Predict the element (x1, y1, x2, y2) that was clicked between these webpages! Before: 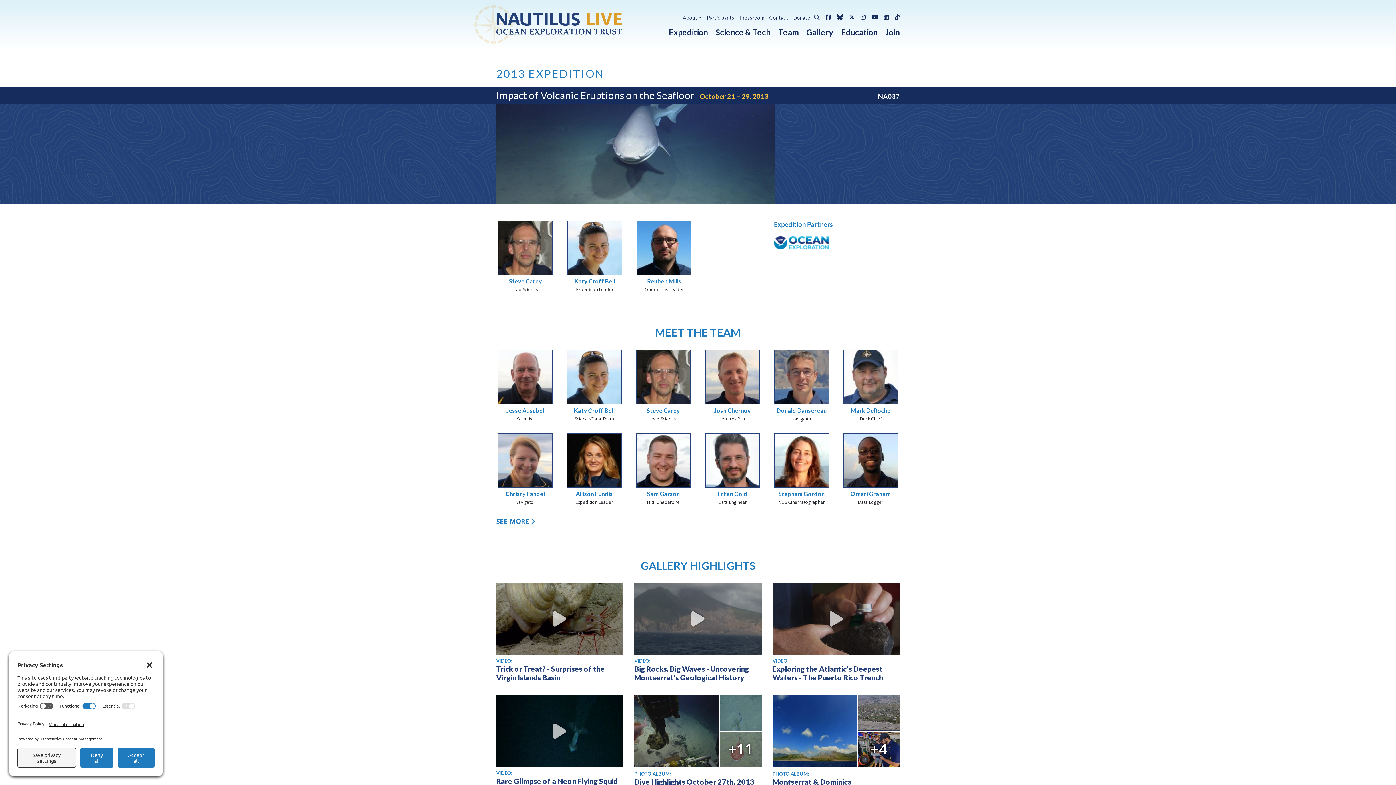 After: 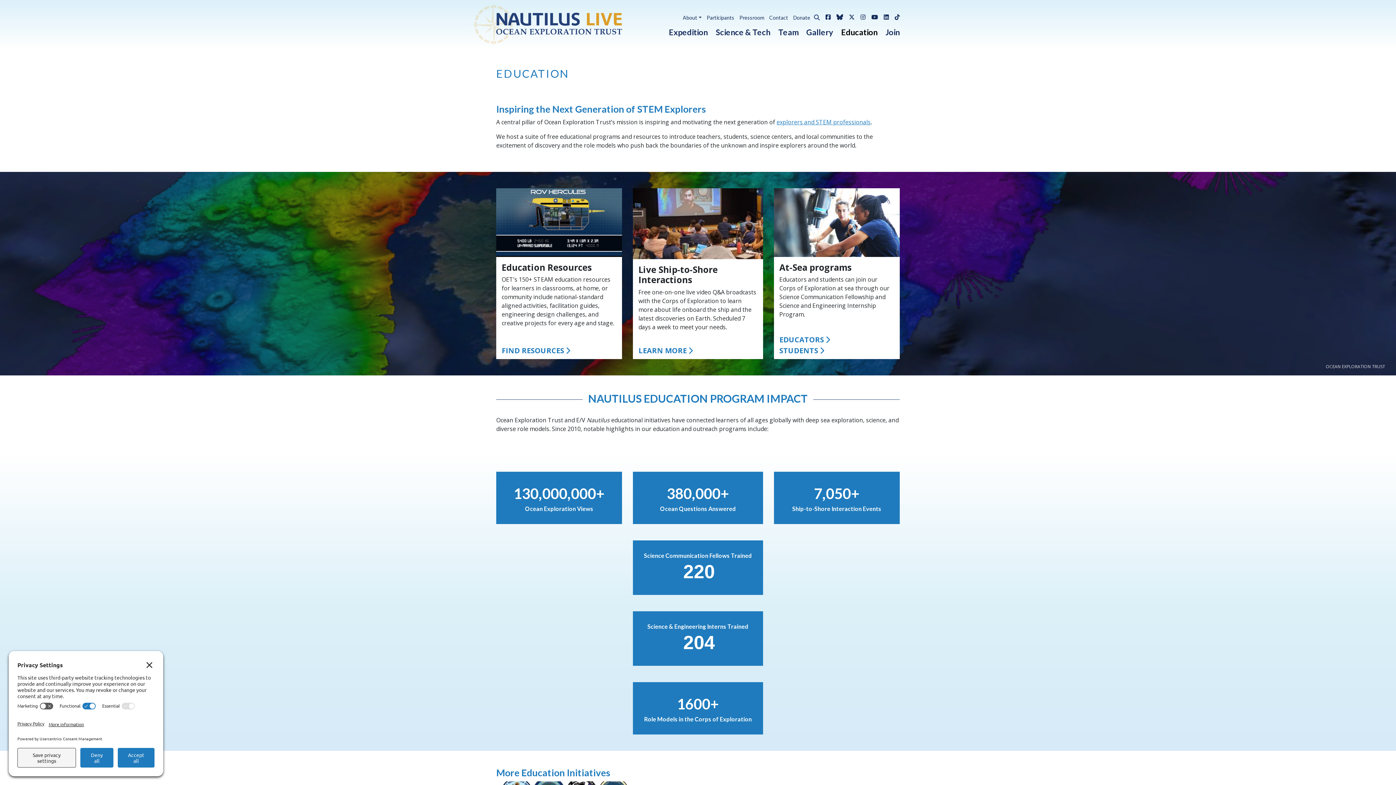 Action: label: Education bbox: (833, 23, 877, 38)